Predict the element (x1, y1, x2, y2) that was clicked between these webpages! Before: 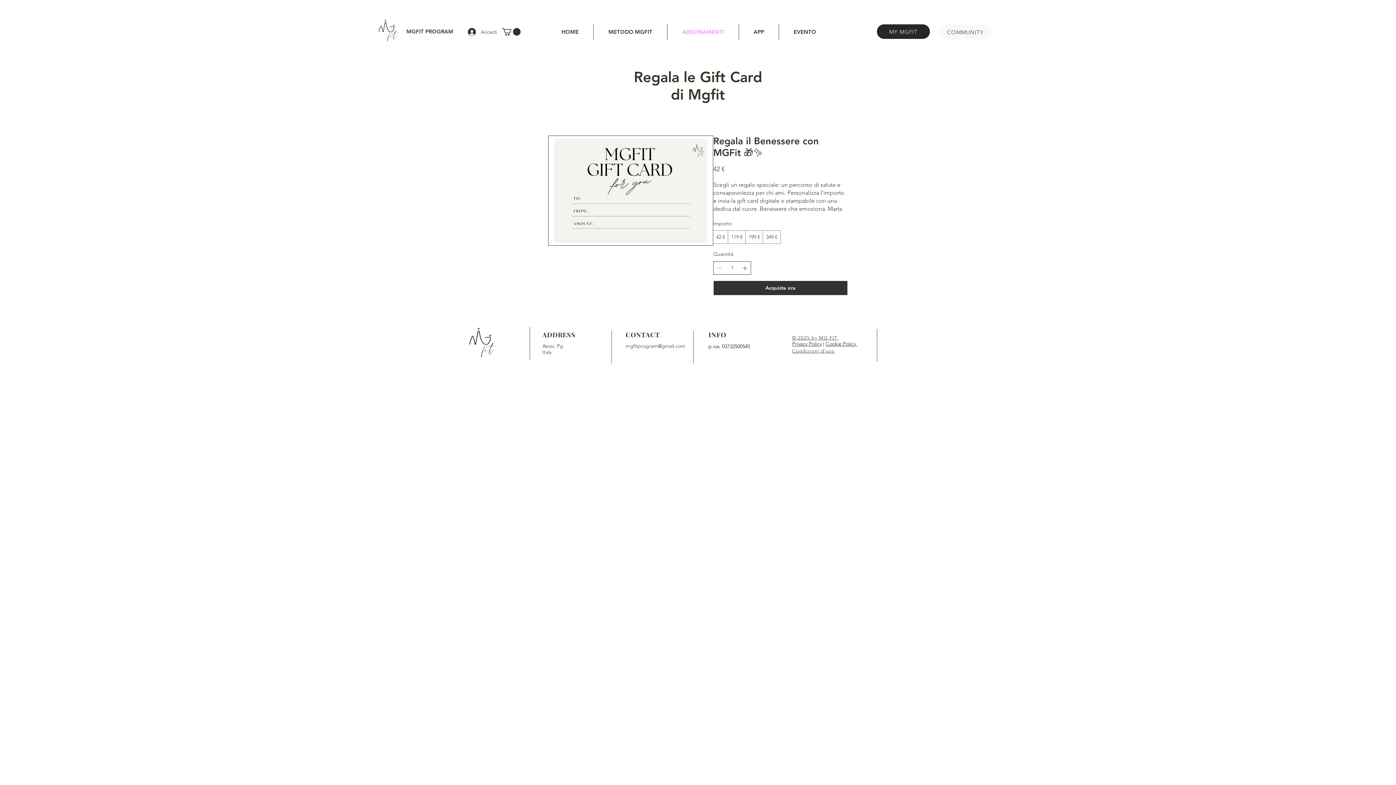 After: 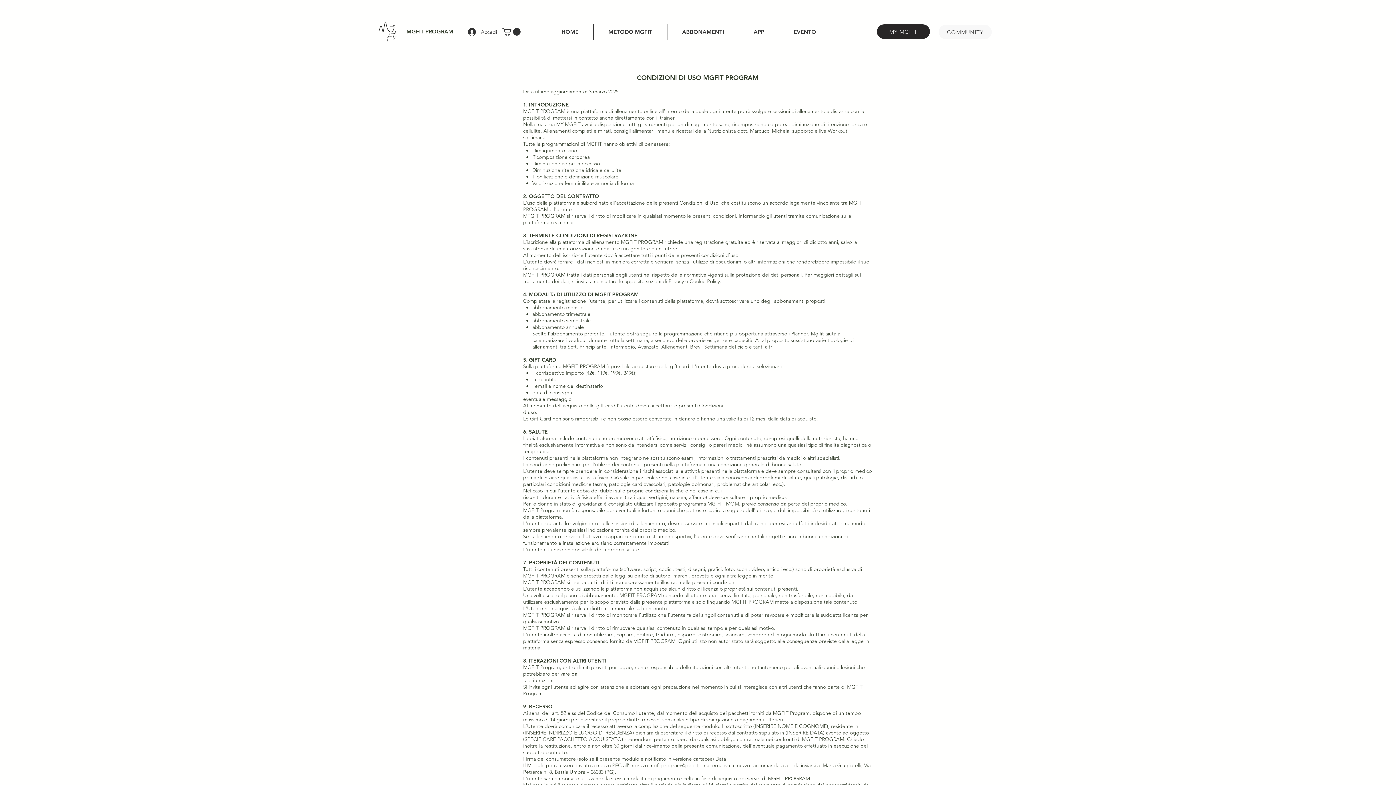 Action: label: Condizioni d'uso bbox: (792, 348, 835, 353)